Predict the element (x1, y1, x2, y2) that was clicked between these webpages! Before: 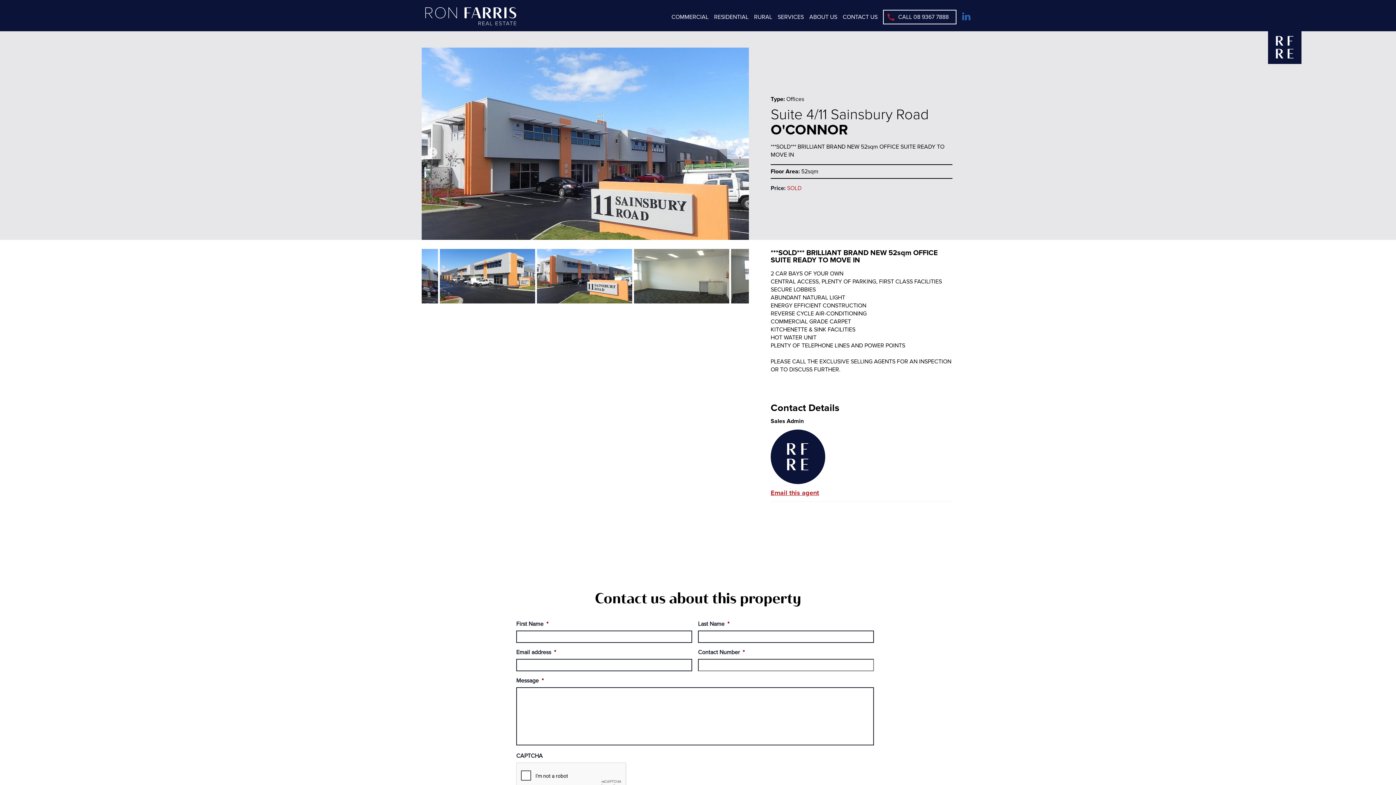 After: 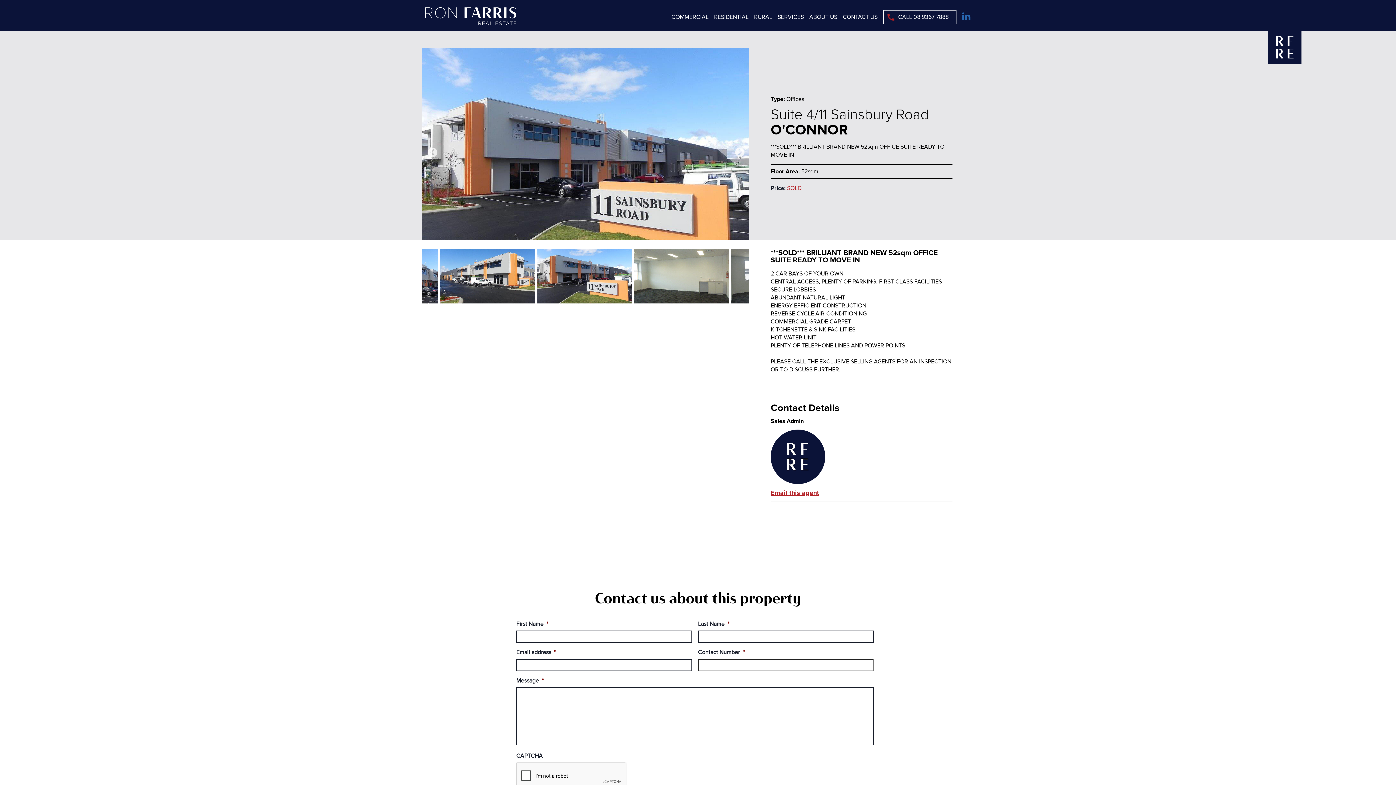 Action: bbox: (883, 9, 956, 24) label: CALL 08 9367 7888